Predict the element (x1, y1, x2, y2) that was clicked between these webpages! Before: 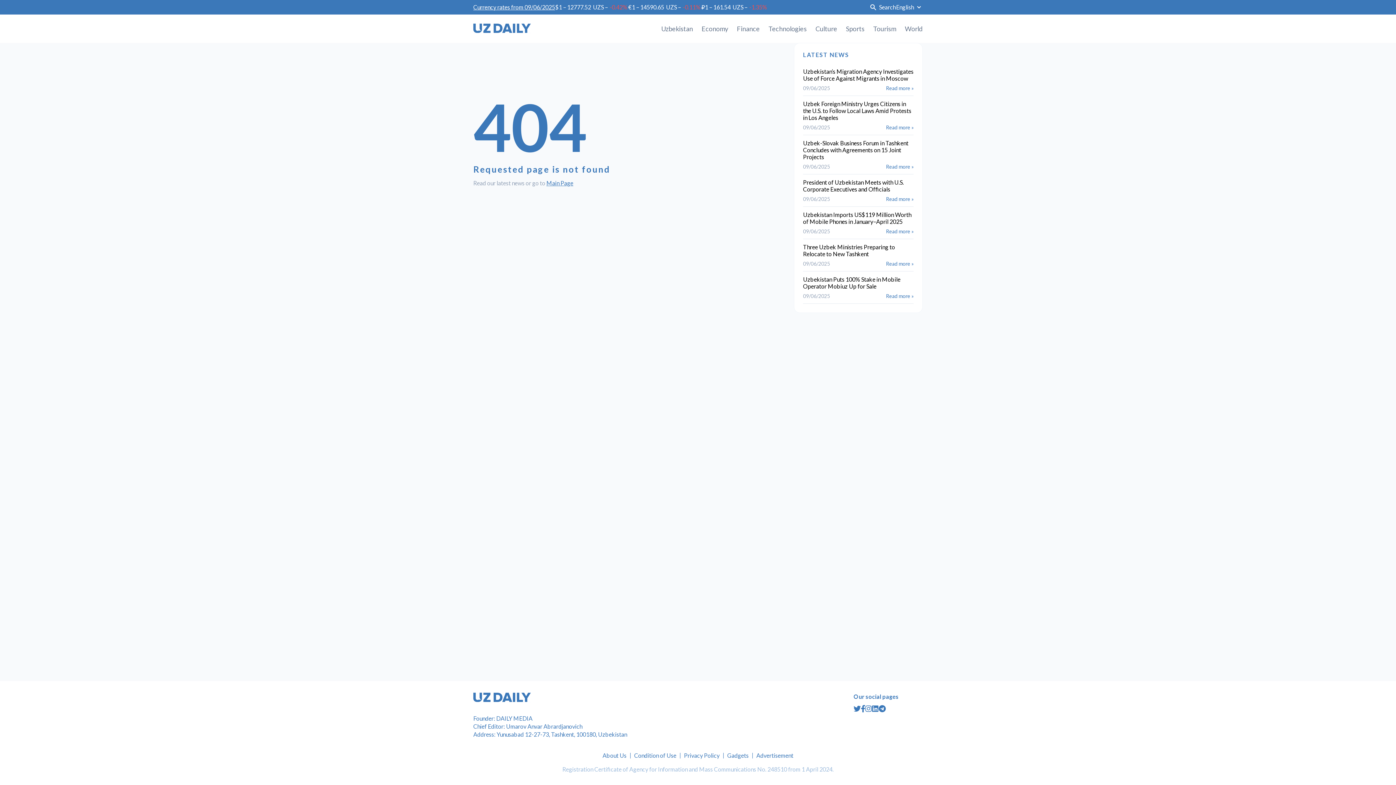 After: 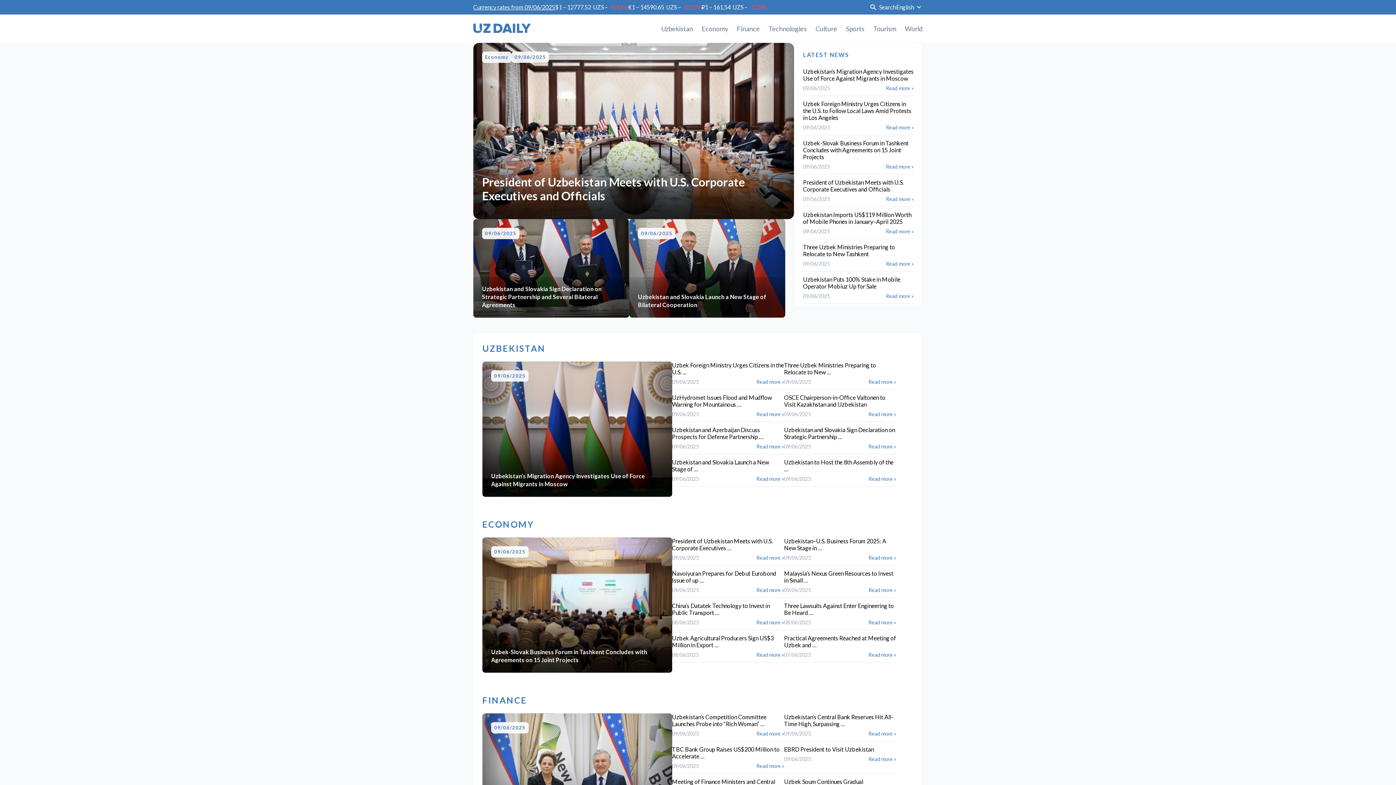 Action: bbox: (473, 23, 530, 33)